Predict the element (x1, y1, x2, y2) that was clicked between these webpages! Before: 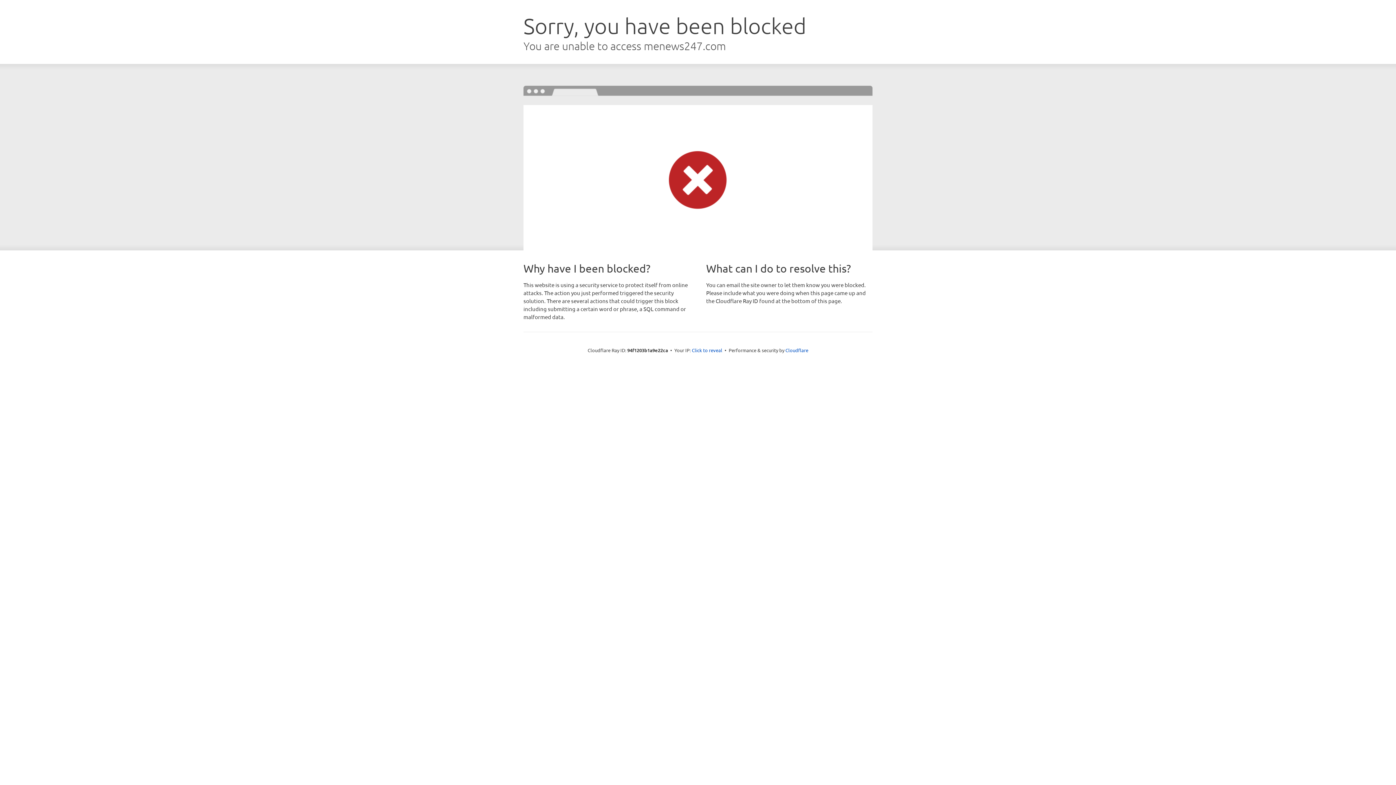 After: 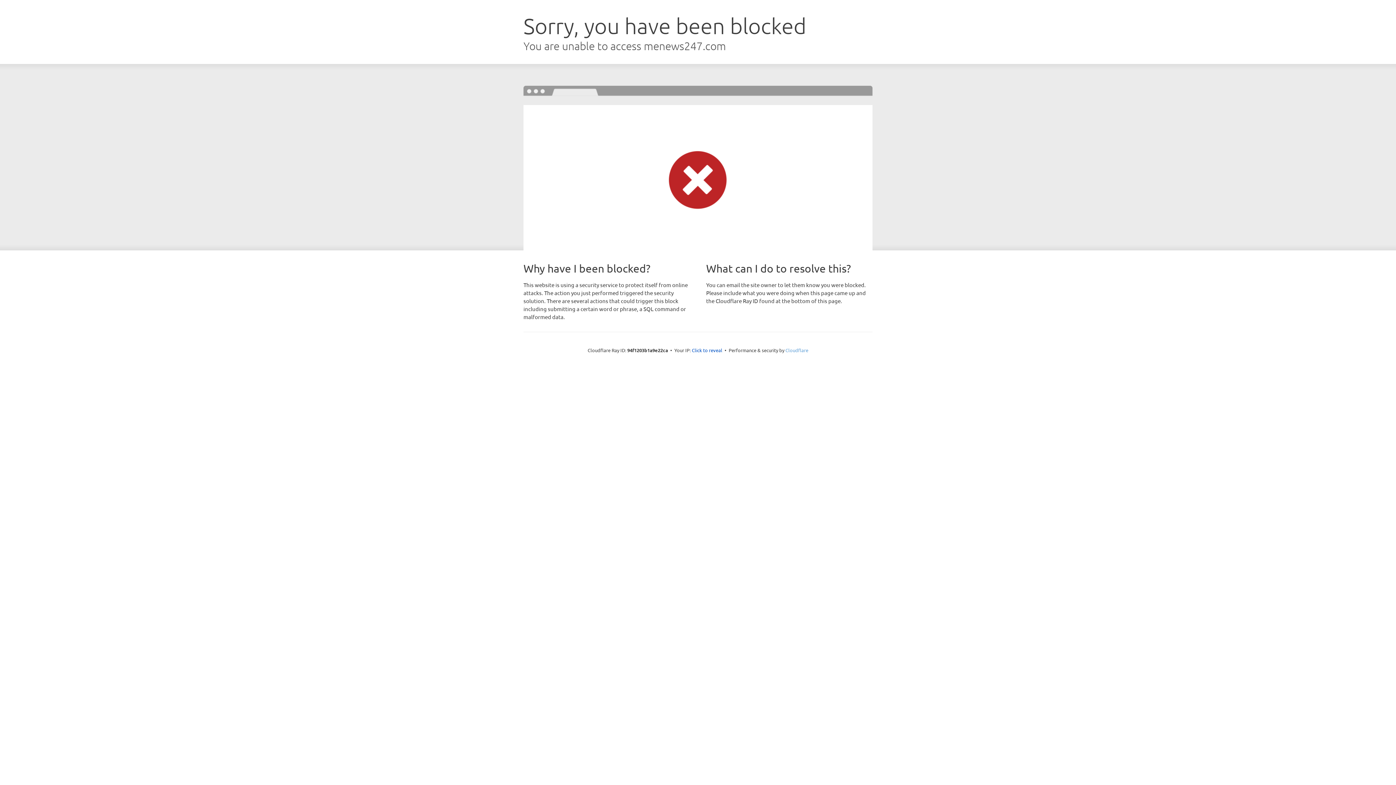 Action: bbox: (785, 347, 808, 353) label: Cloudflare